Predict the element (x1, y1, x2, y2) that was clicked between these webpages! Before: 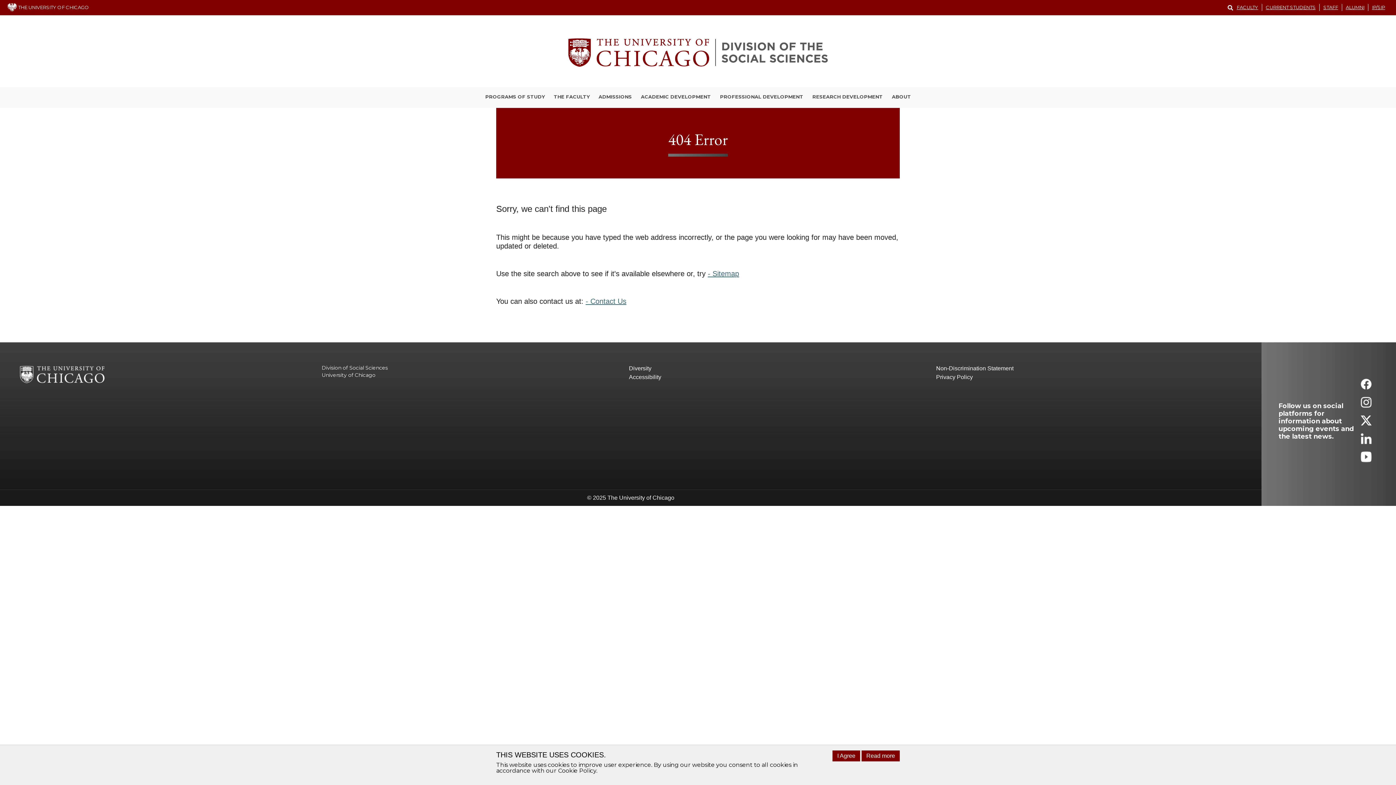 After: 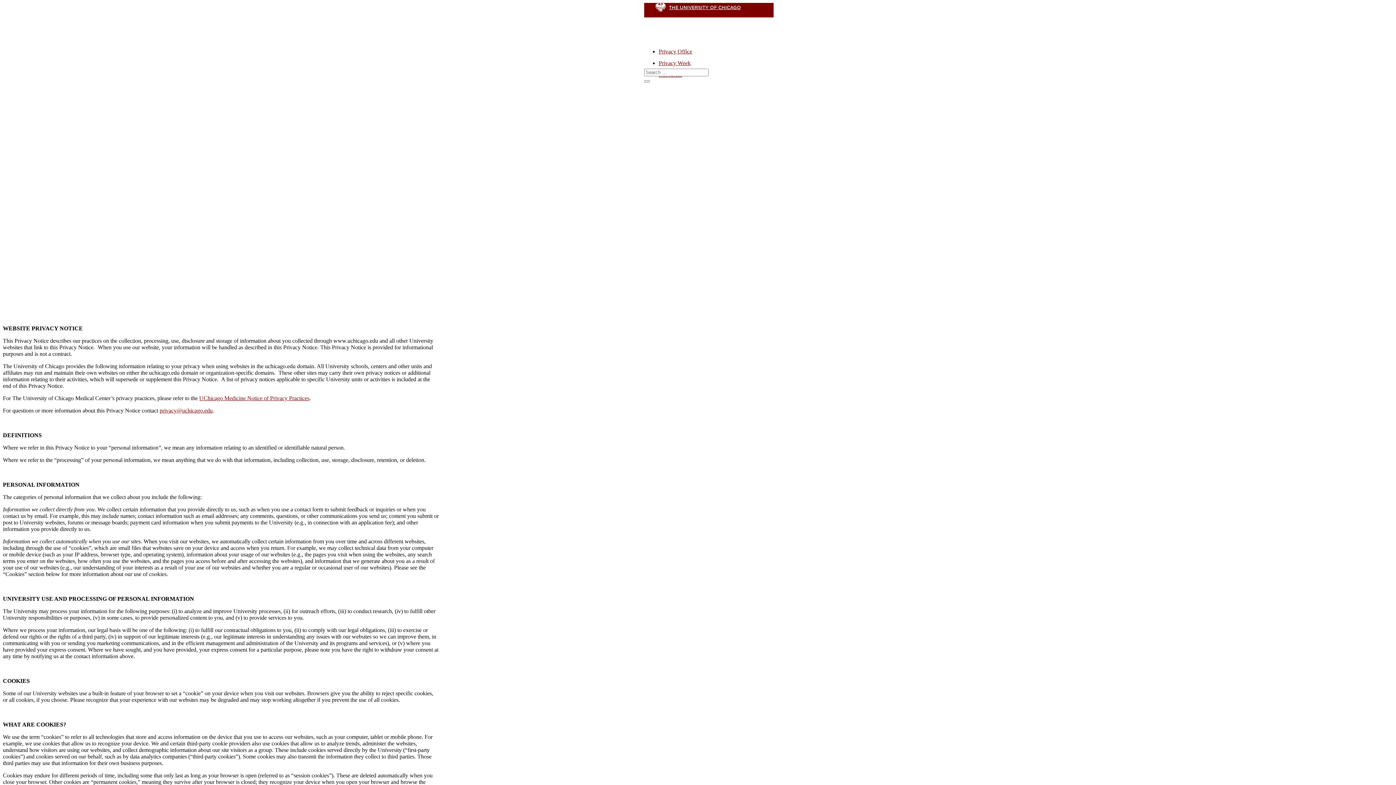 Action: bbox: (936, 373, 1243, 381) label: Privacy Policy